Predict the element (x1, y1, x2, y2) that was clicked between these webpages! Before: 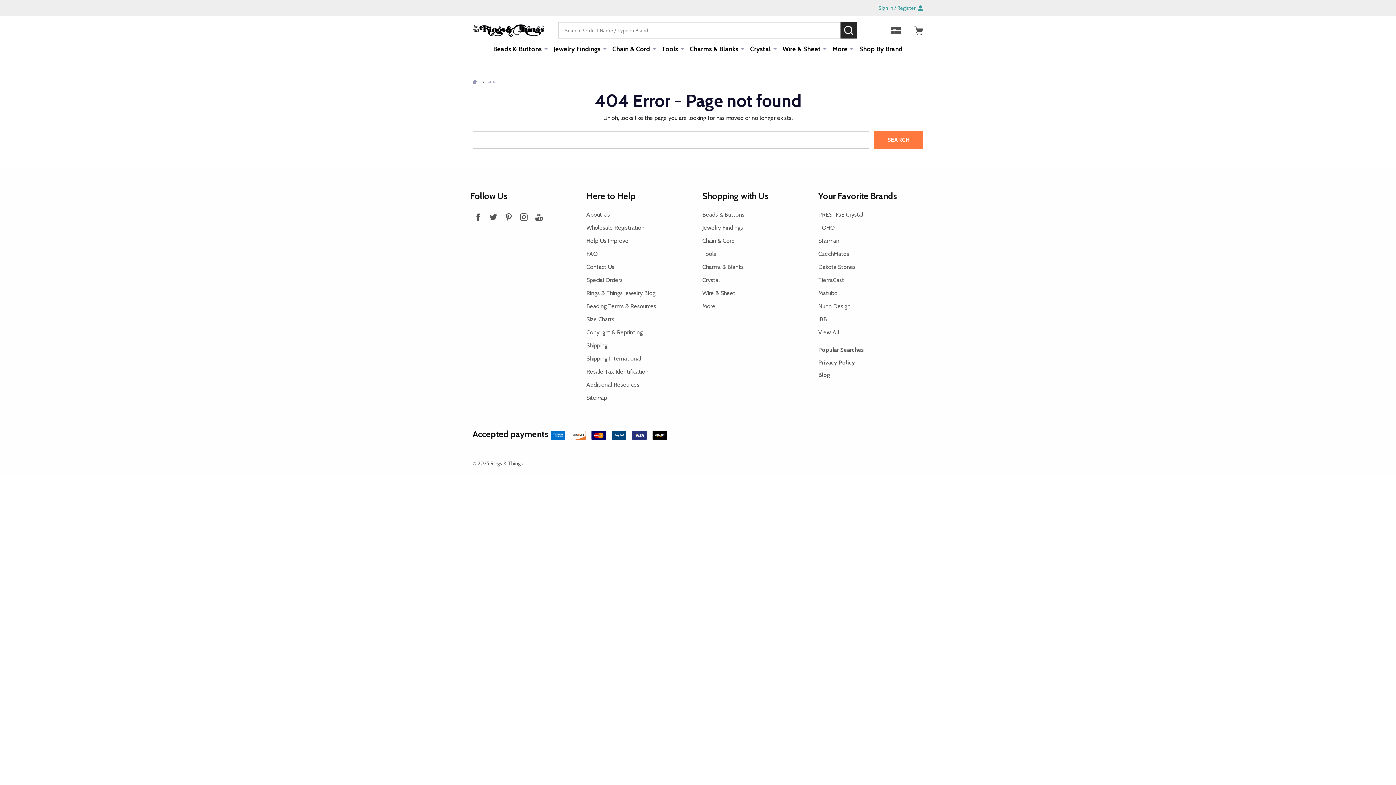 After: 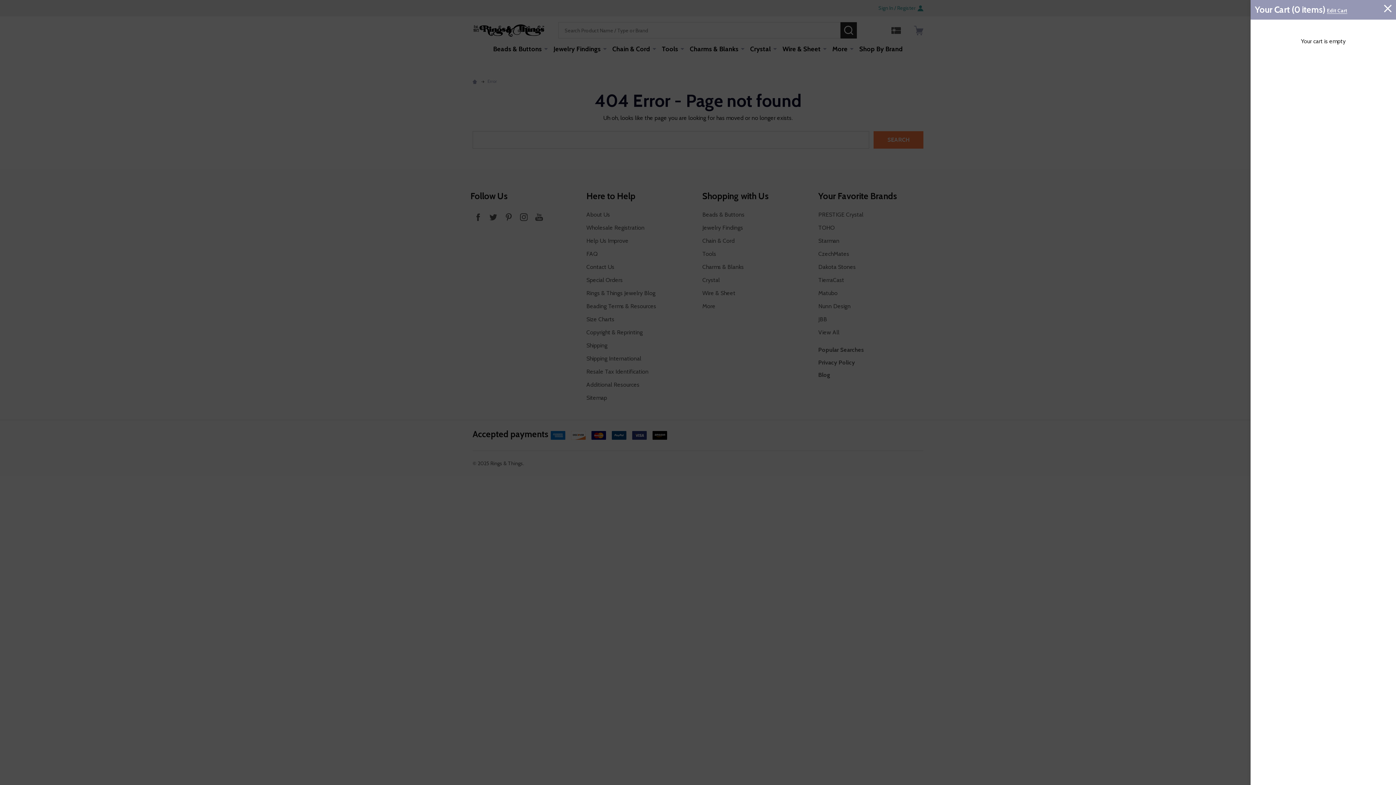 Action: bbox: (914, 25, 923, 35)